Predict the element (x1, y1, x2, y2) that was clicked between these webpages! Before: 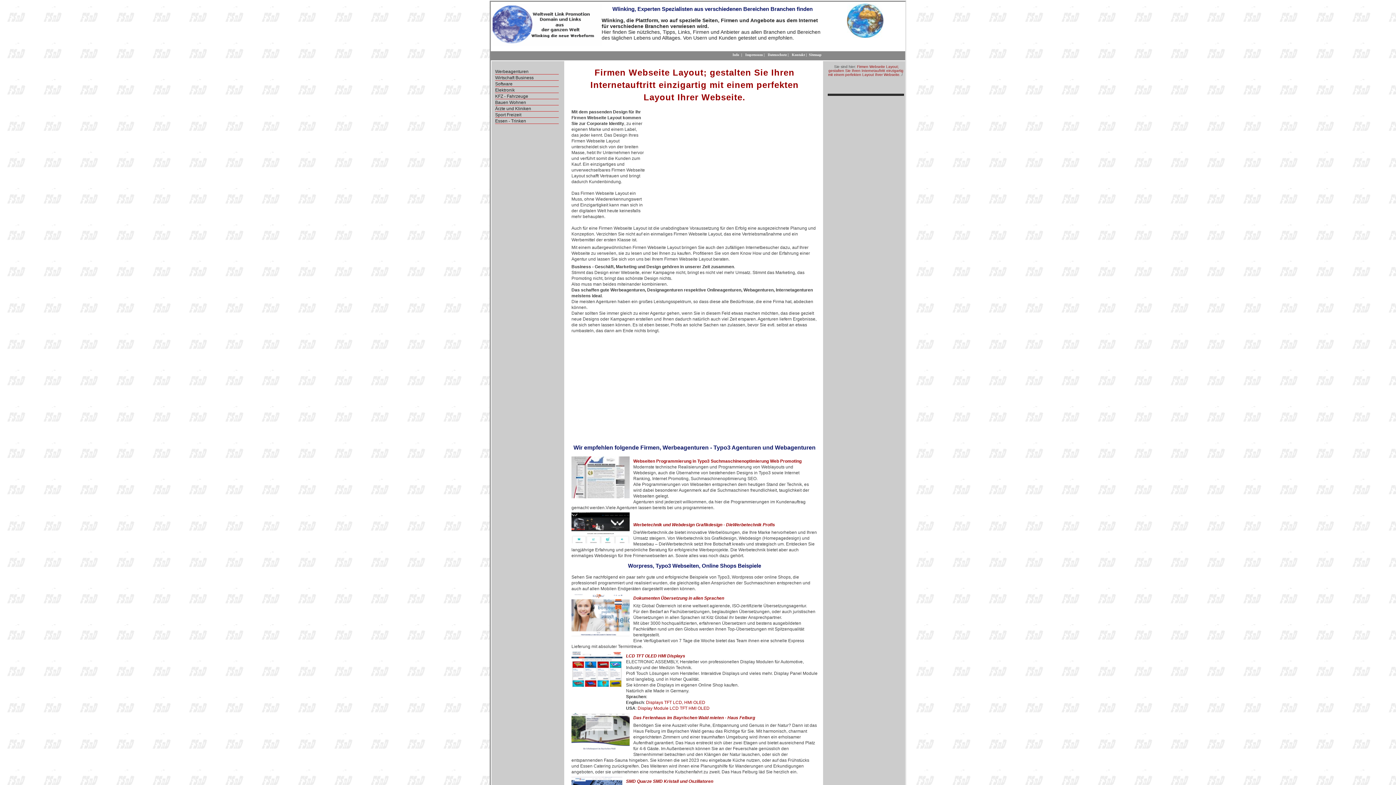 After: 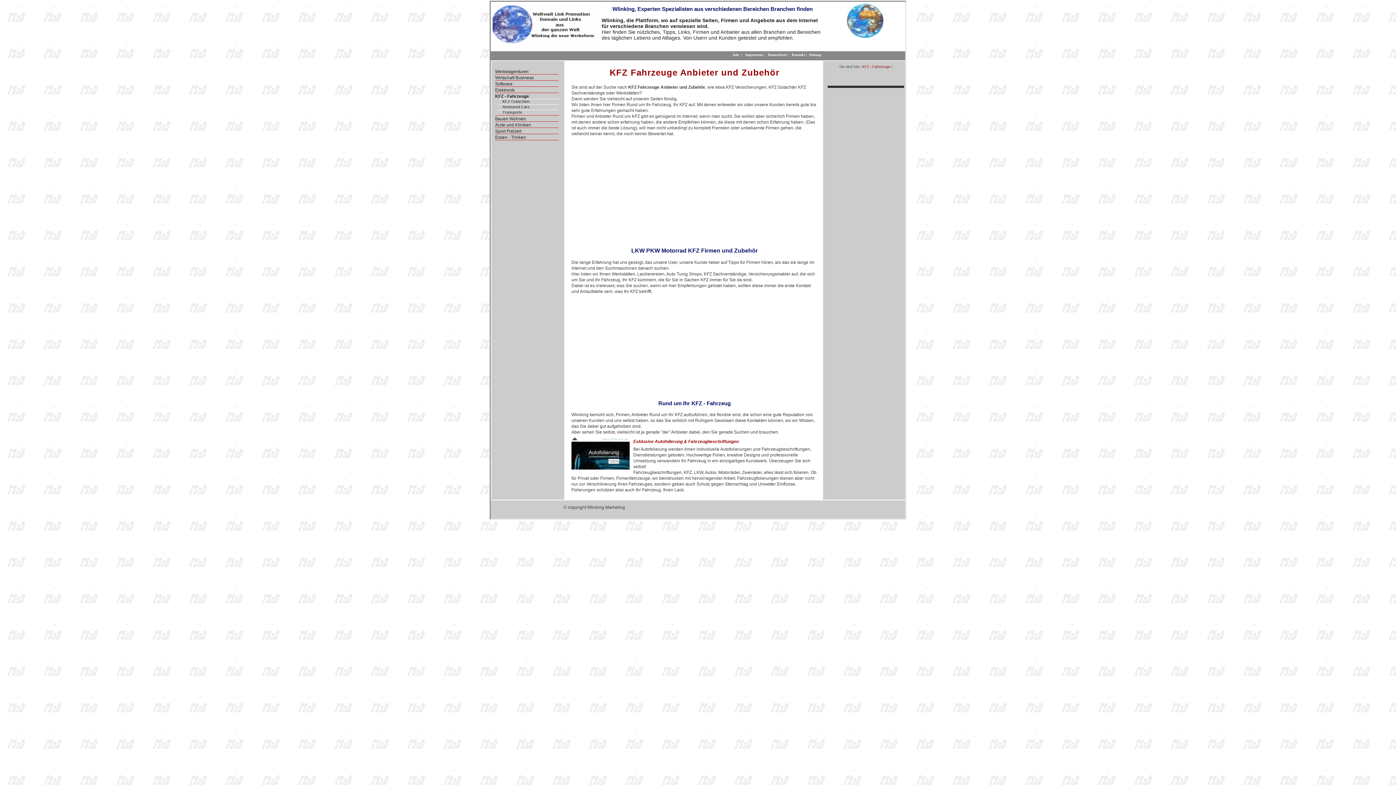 Action: bbox: (495, 93, 558, 98) label: KFZ - Fahrzeuge